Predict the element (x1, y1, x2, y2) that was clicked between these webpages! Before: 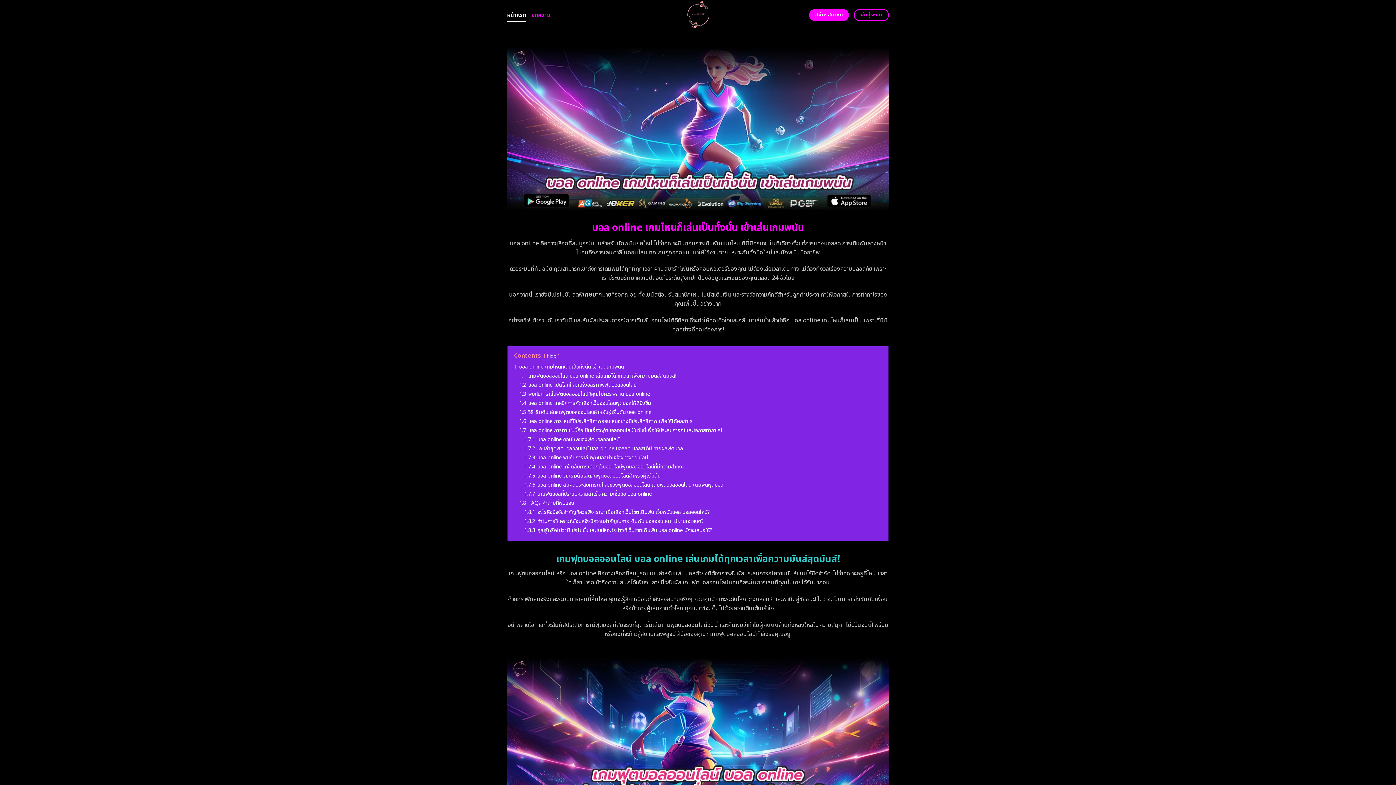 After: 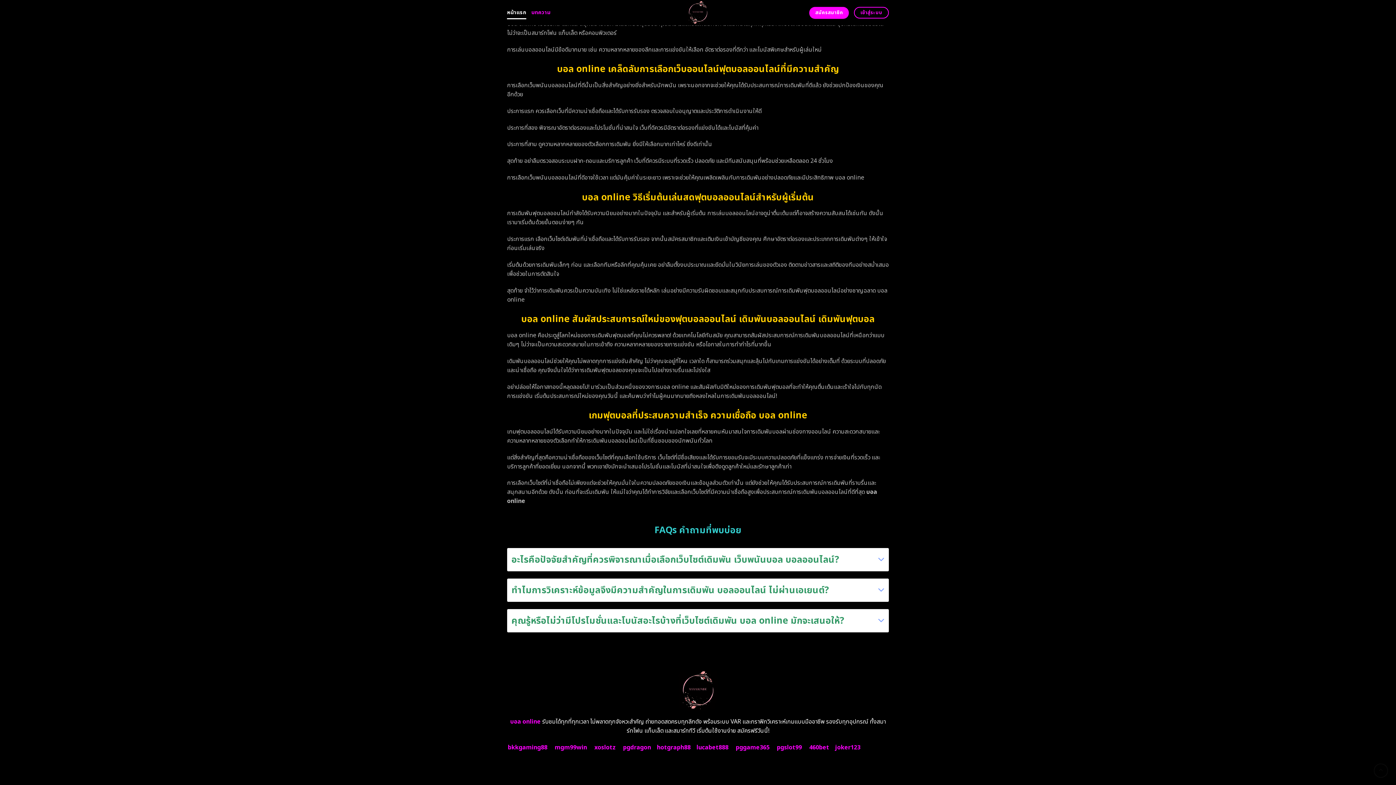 Action: bbox: (524, 472, 660, 479) label: 1.7.5 บอล online วิธีเริ่มต้นเล่นสดฟุตบอลออนไลน์สำหรับผู้เริ่มต้น